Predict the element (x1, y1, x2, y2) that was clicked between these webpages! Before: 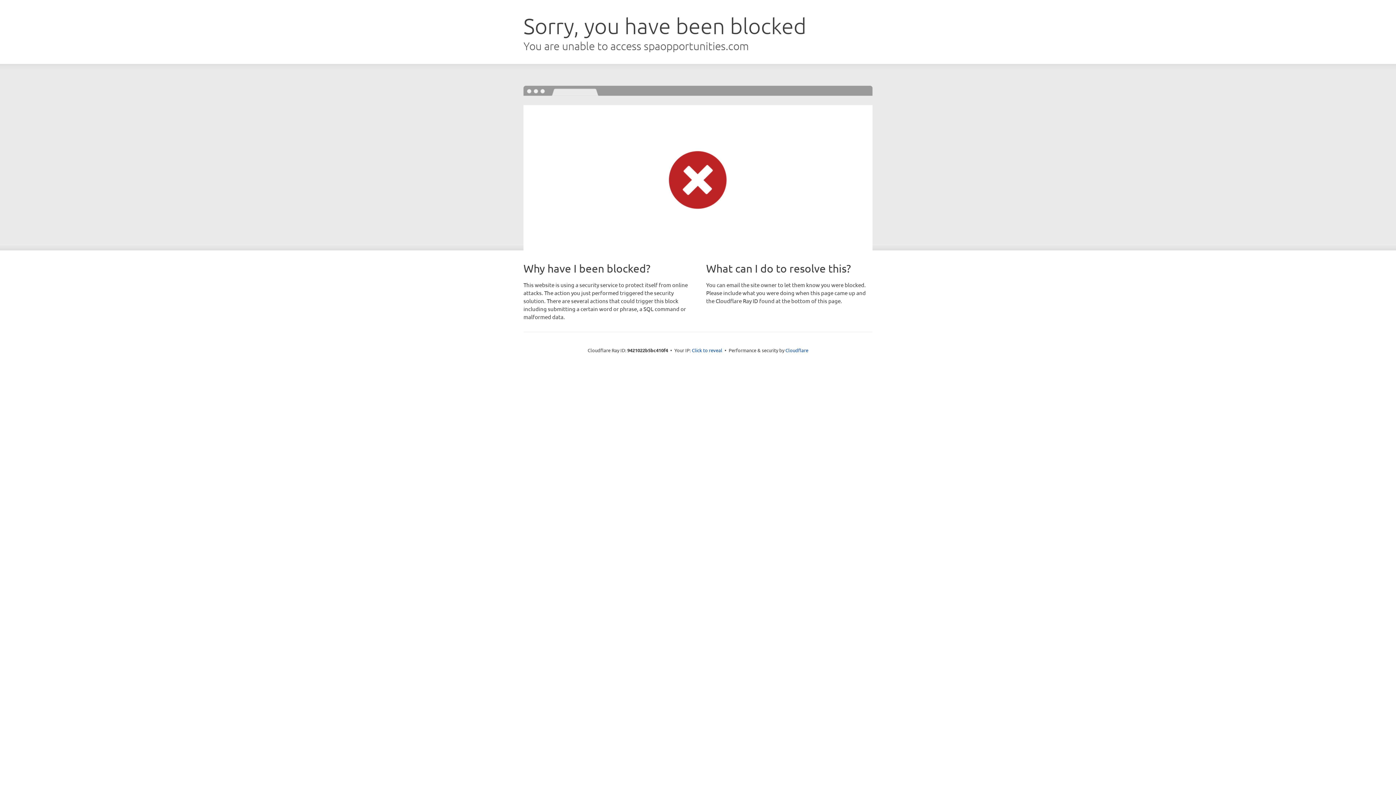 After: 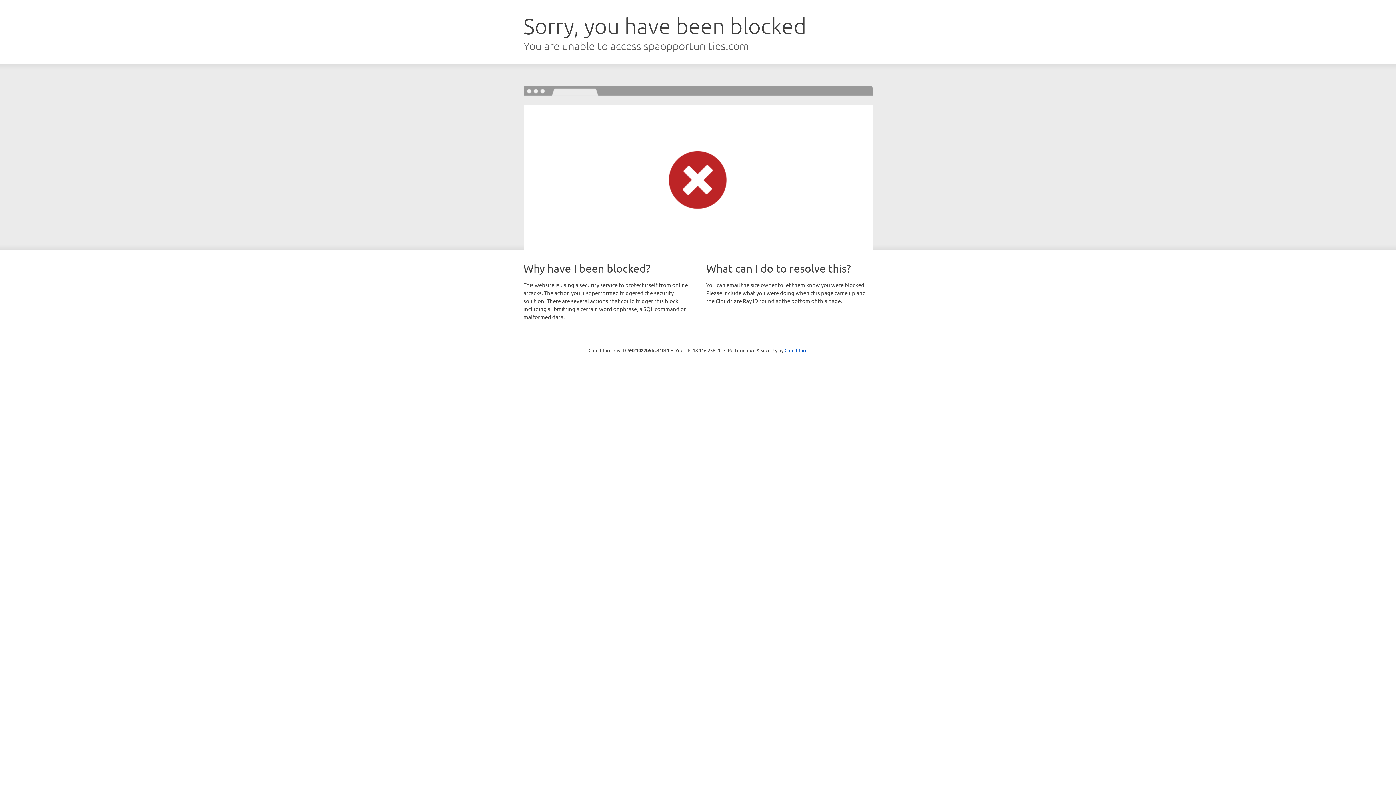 Action: bbox: (692, 346, 722, 353) label: Click to reveal